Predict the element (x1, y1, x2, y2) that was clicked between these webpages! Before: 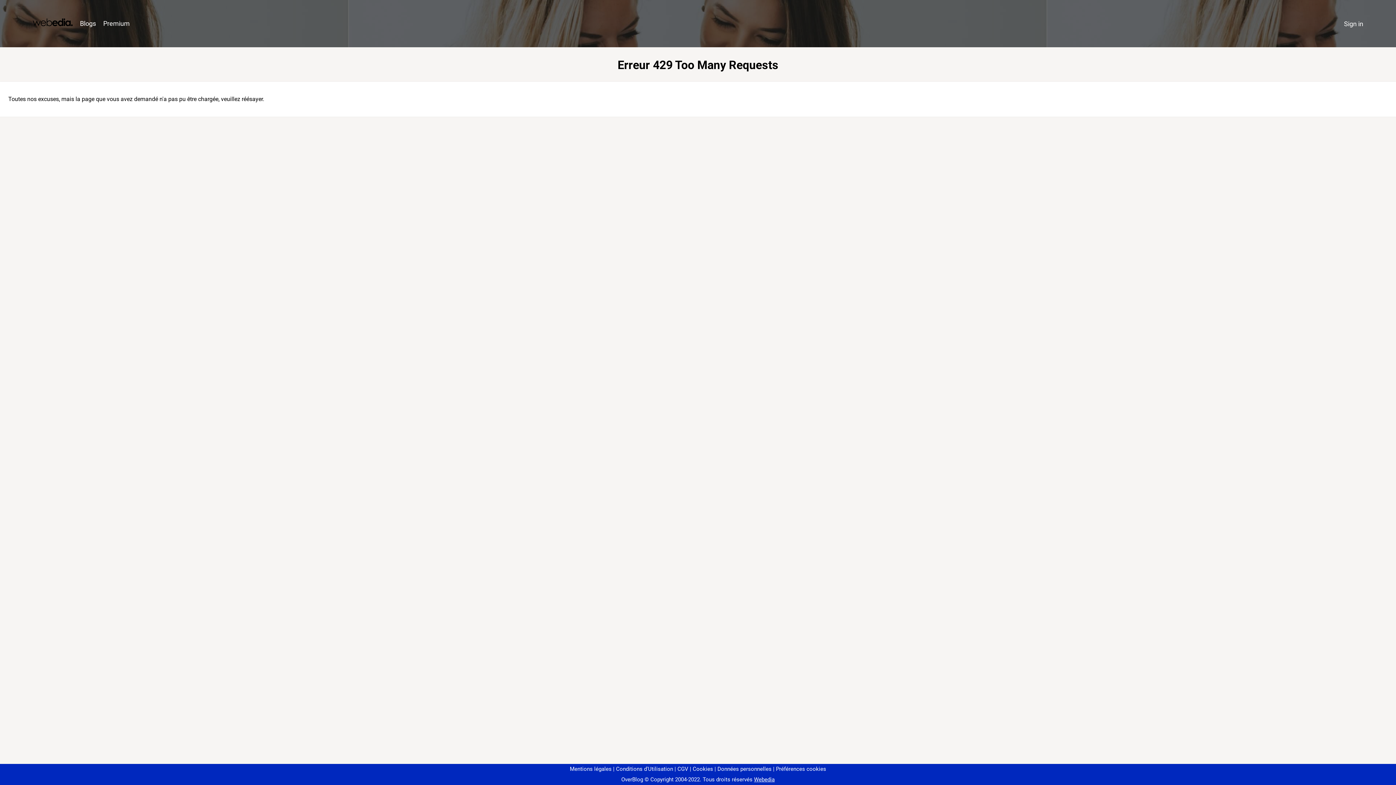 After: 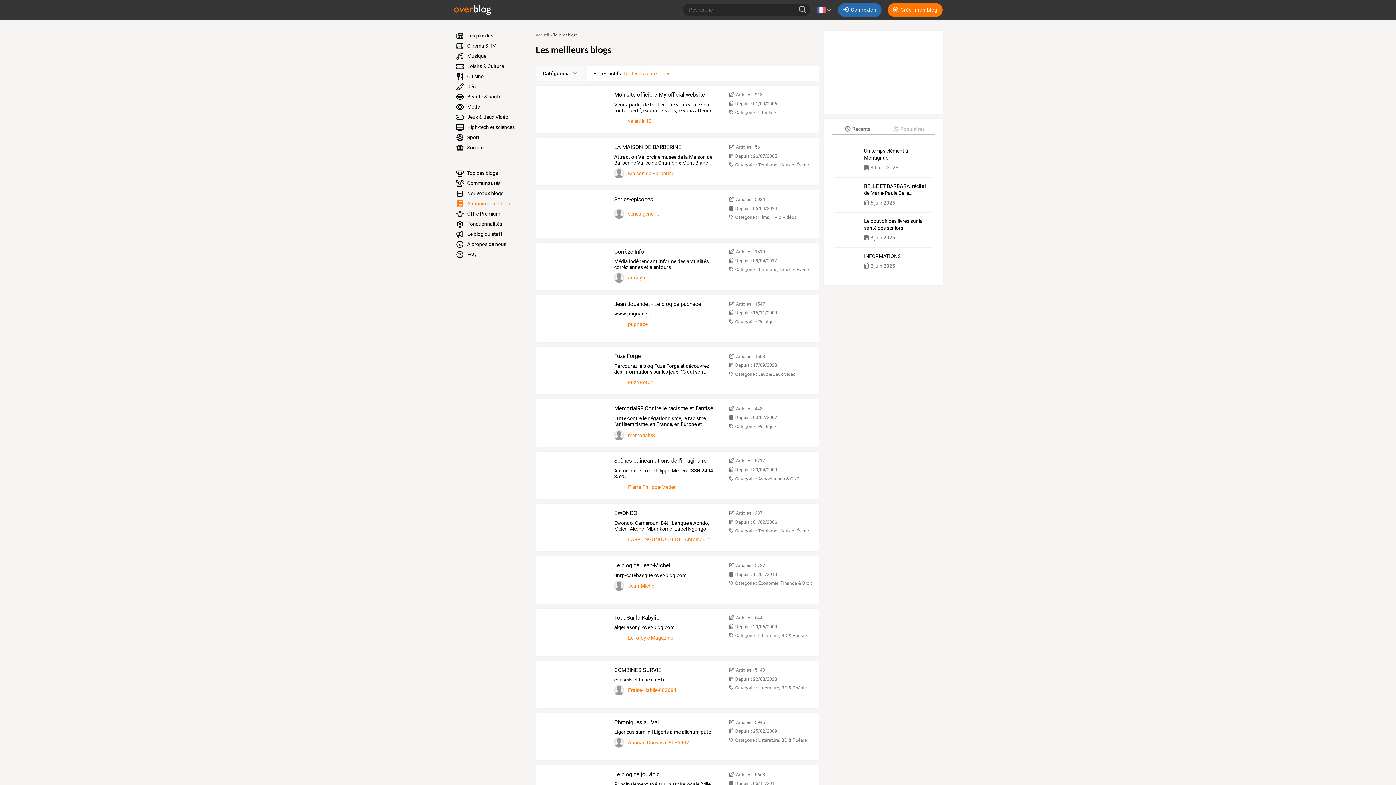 Action: label: Blogs bbox: (76, 16, 99, 31)